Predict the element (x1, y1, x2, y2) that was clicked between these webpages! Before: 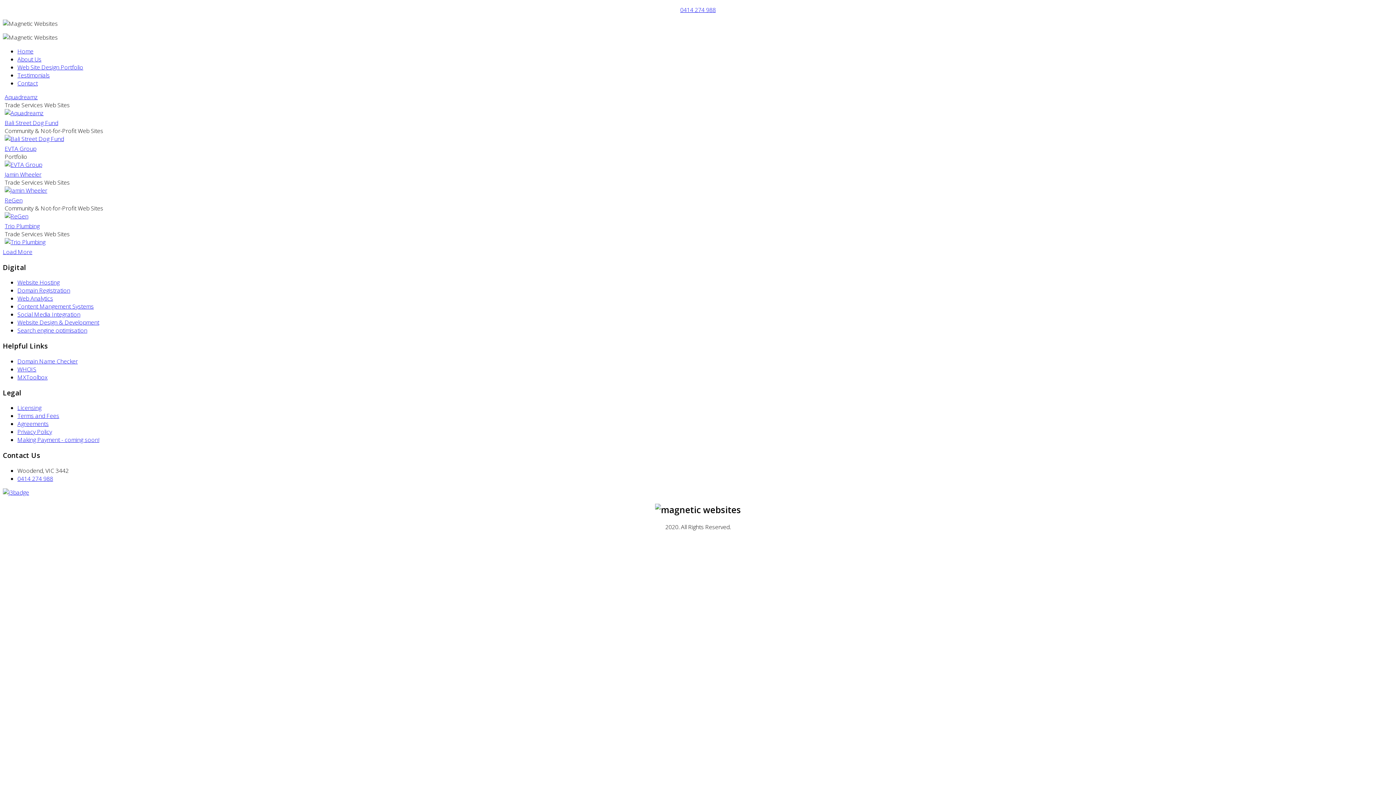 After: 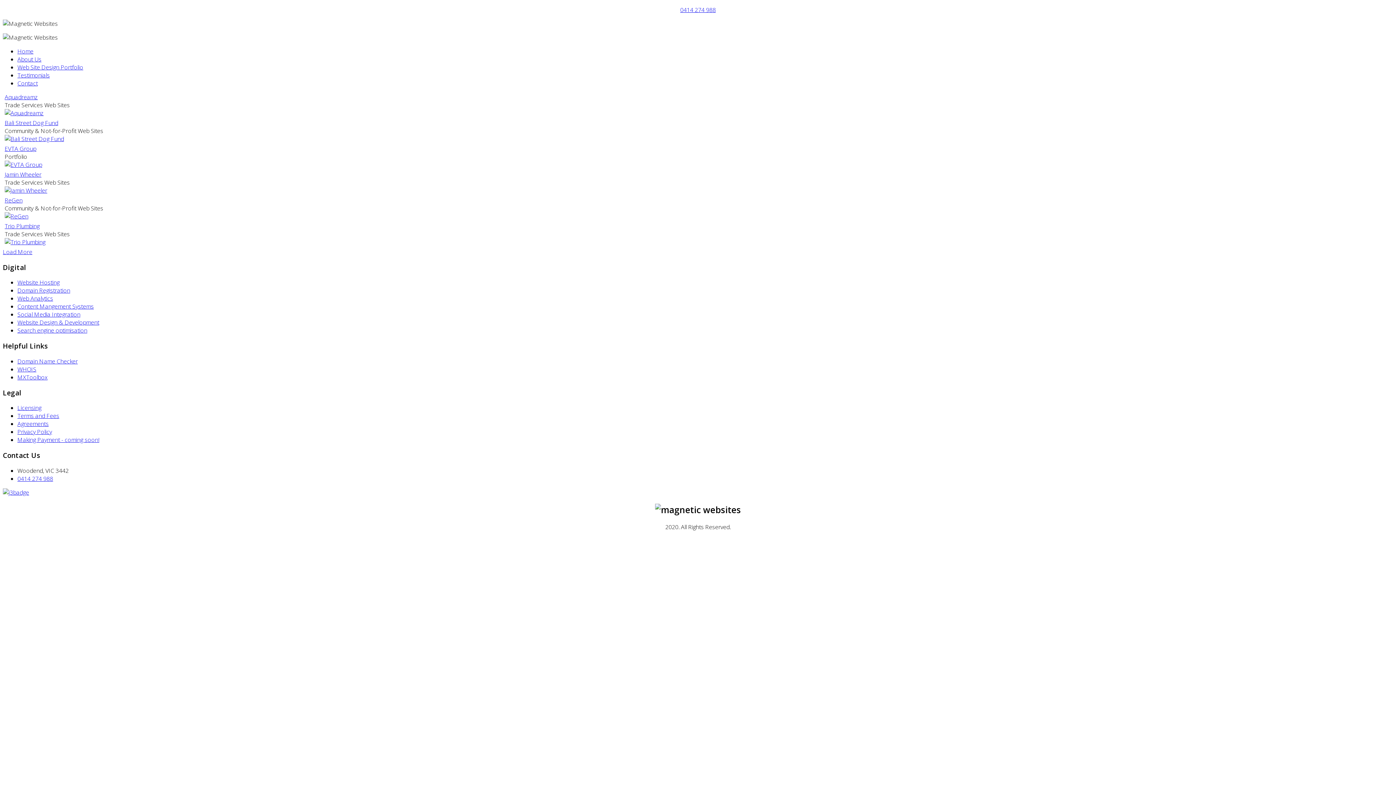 Action: bbox: (17, 357, 77, 365) label: Domain Name Checker